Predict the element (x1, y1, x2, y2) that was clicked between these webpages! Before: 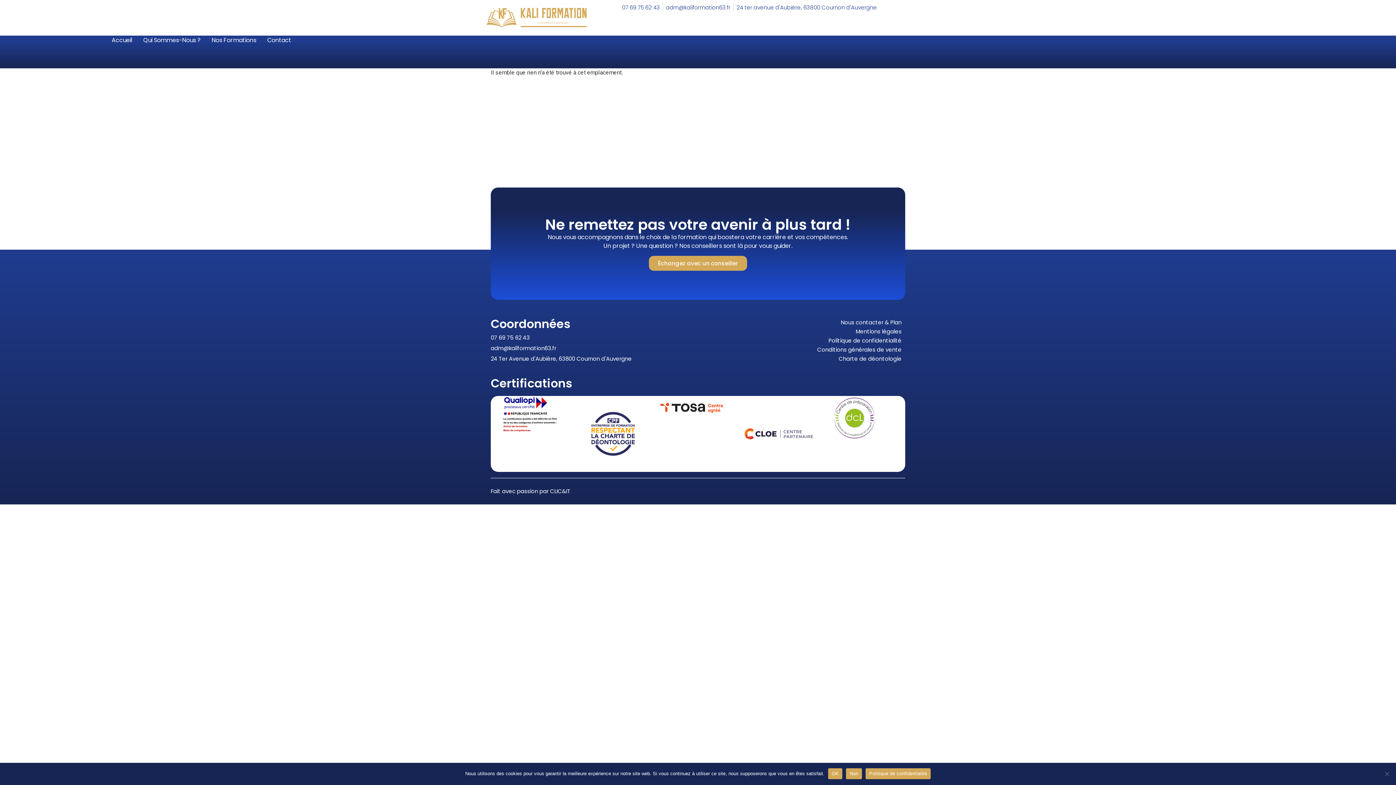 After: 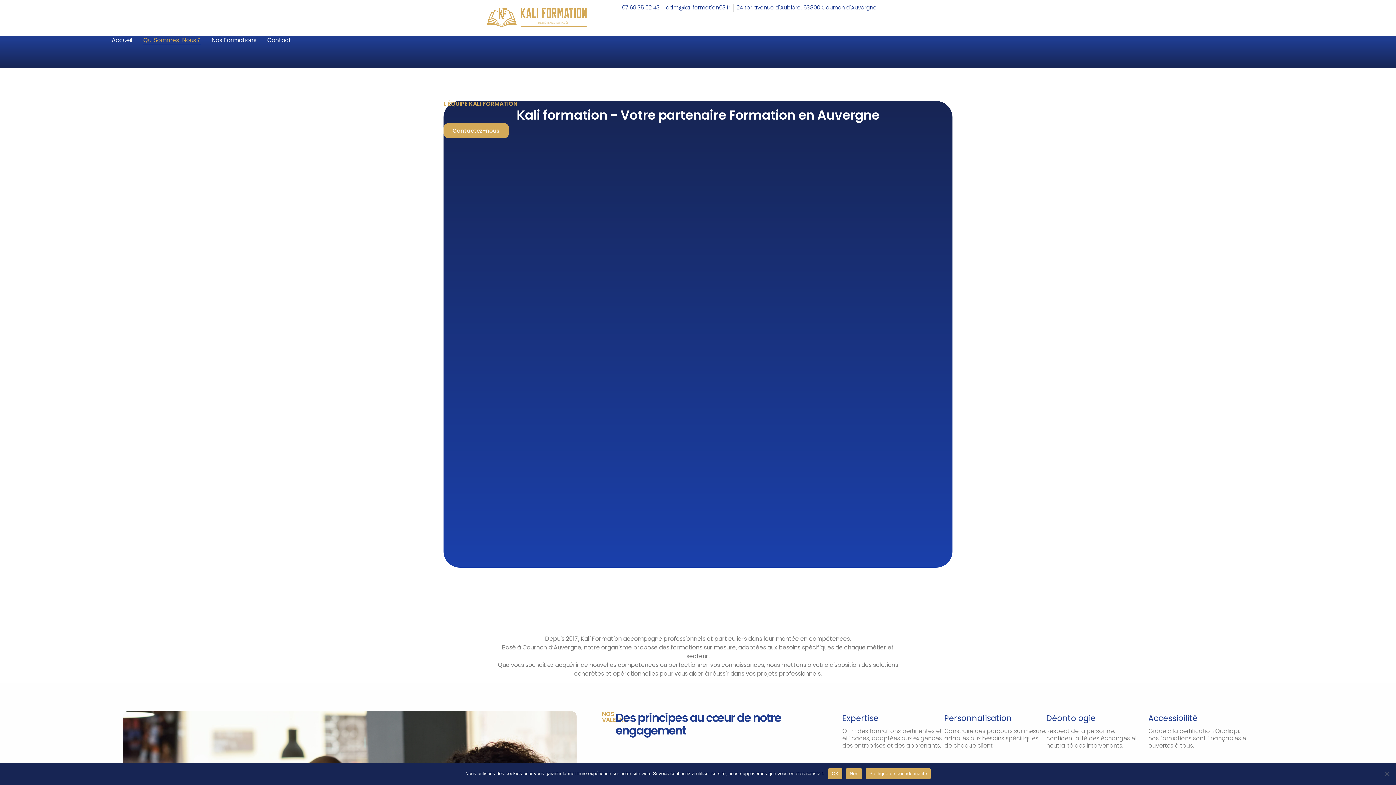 Action: label: Qui Sommes-Nous ? bbox: (143, 35, 200, 45)